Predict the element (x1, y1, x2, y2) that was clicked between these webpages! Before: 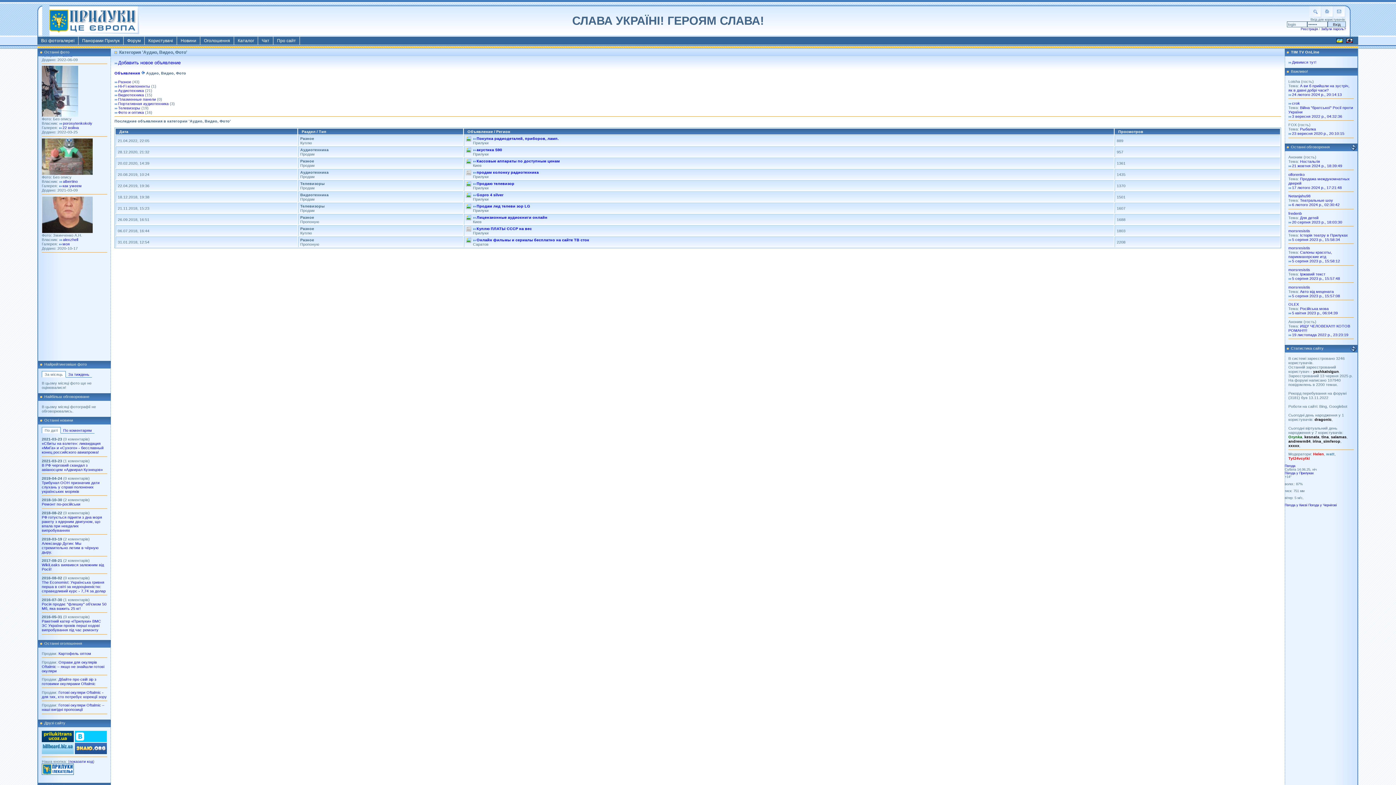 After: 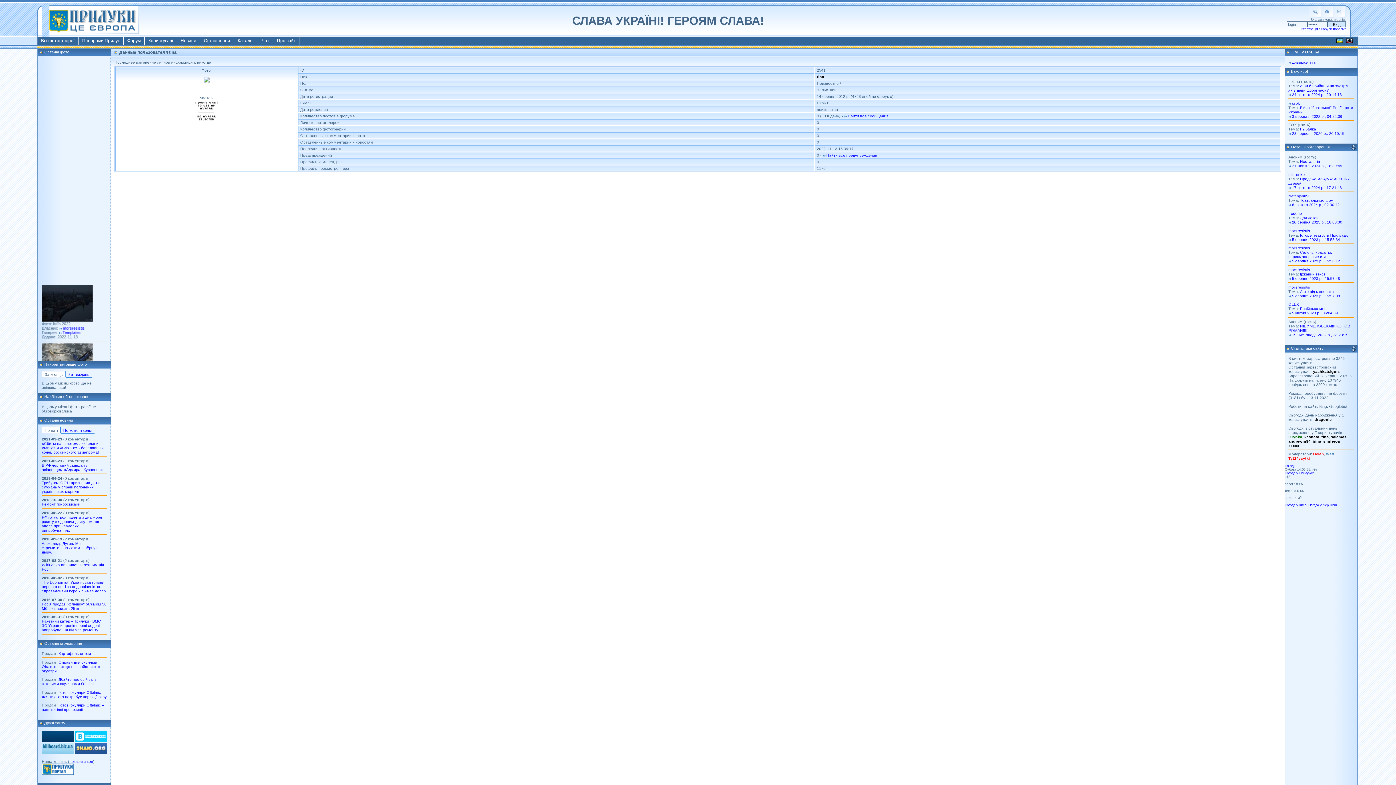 Action: bbox: (1321, 434, 1329, 439) label: tina